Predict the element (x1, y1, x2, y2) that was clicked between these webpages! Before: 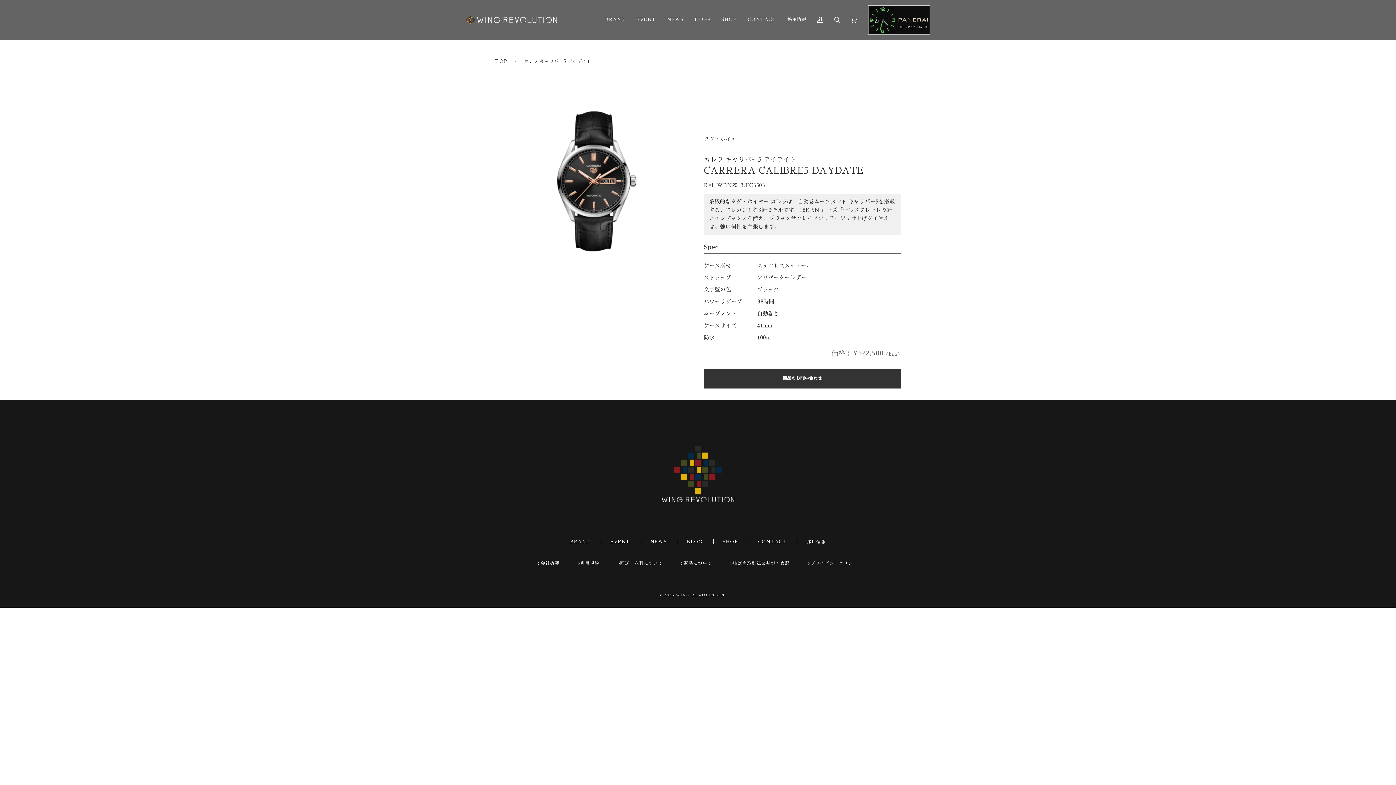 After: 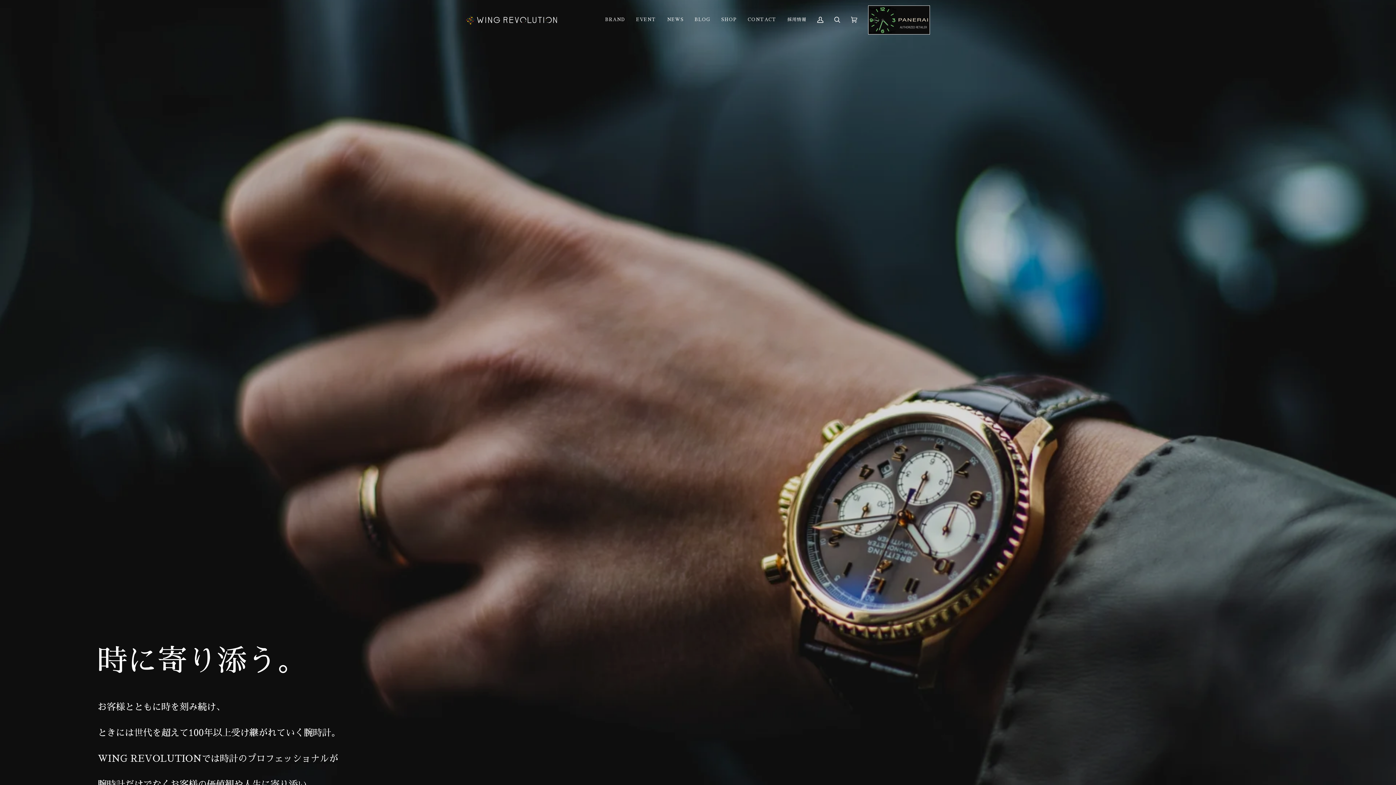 Action: bbox: (466, 15, 557, 24)